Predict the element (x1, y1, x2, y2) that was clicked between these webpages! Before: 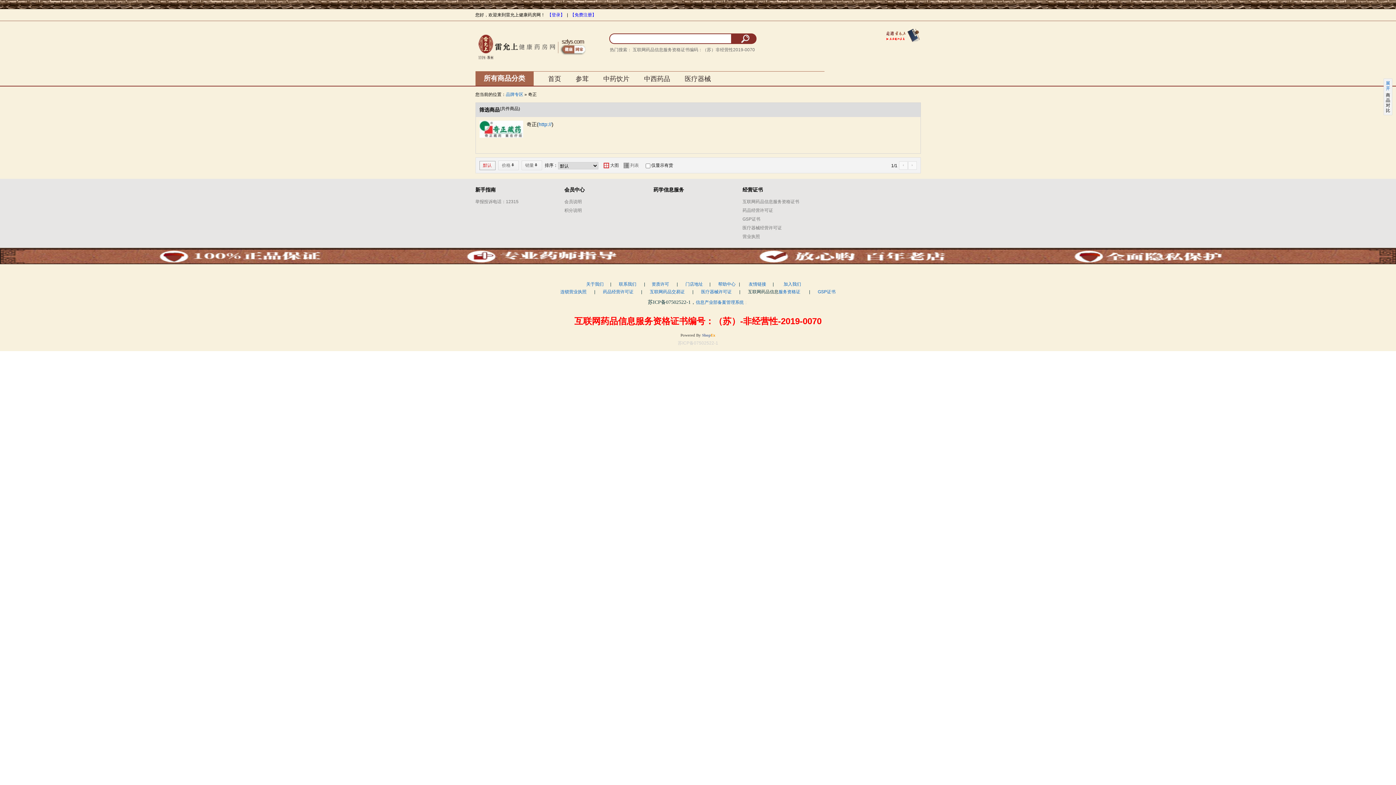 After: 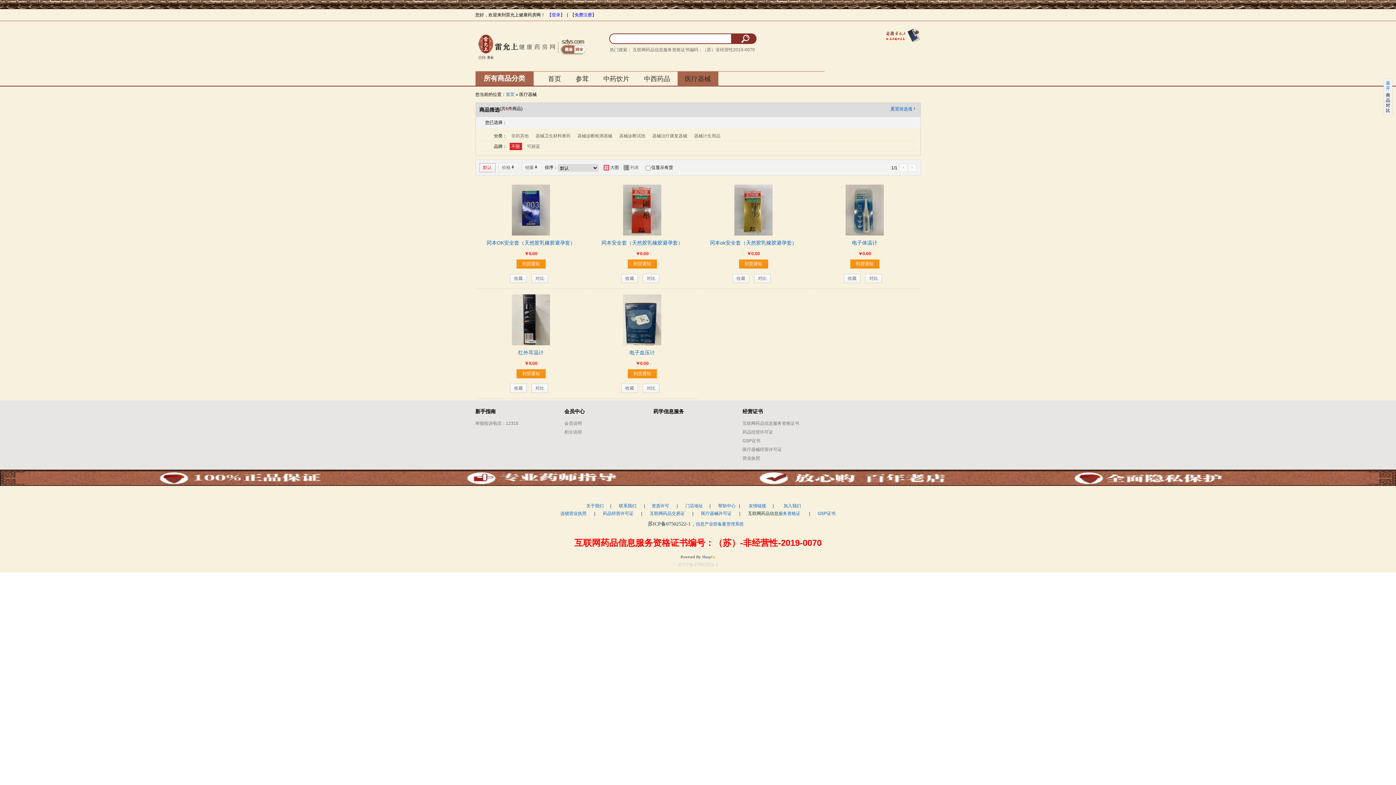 Action: label: 医疗器械 bbox: (677, 71, 718, 86)